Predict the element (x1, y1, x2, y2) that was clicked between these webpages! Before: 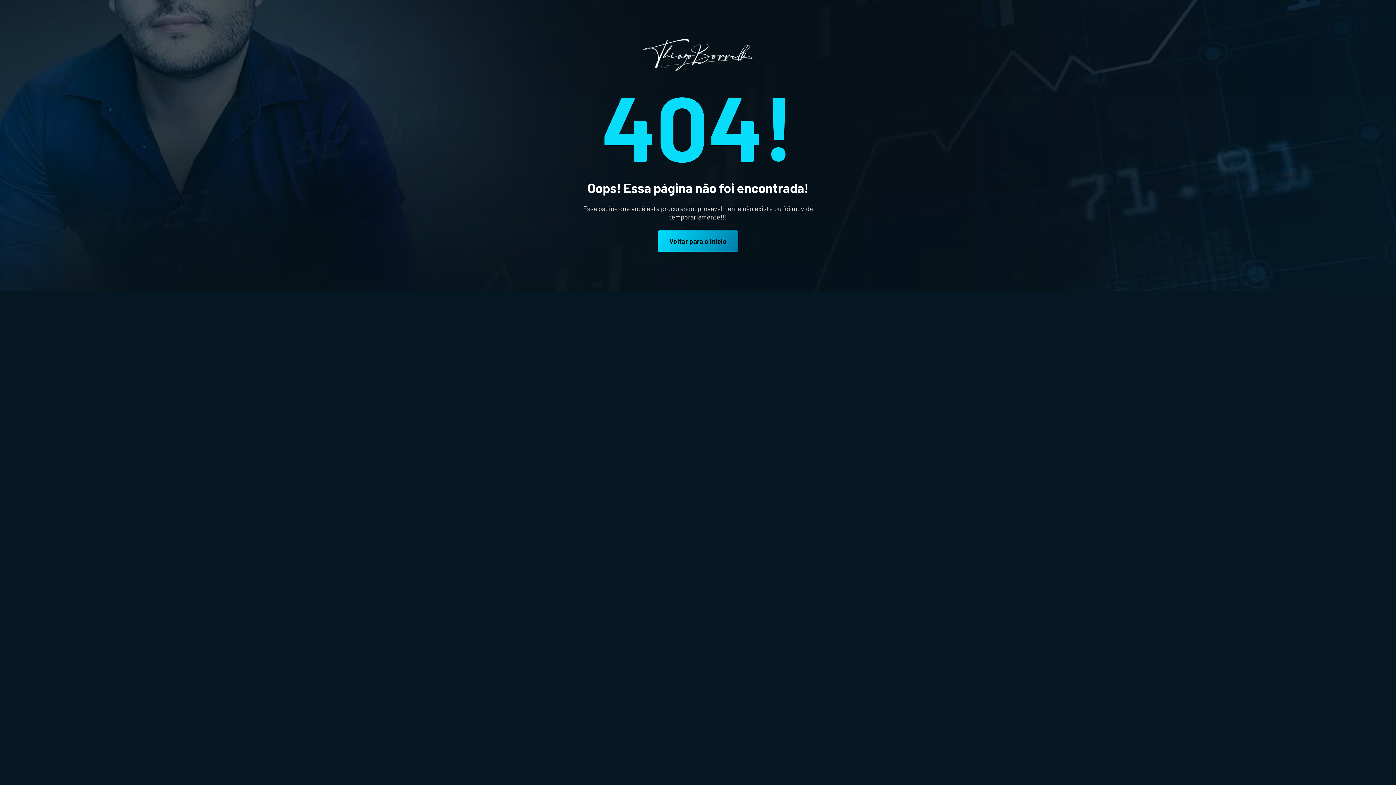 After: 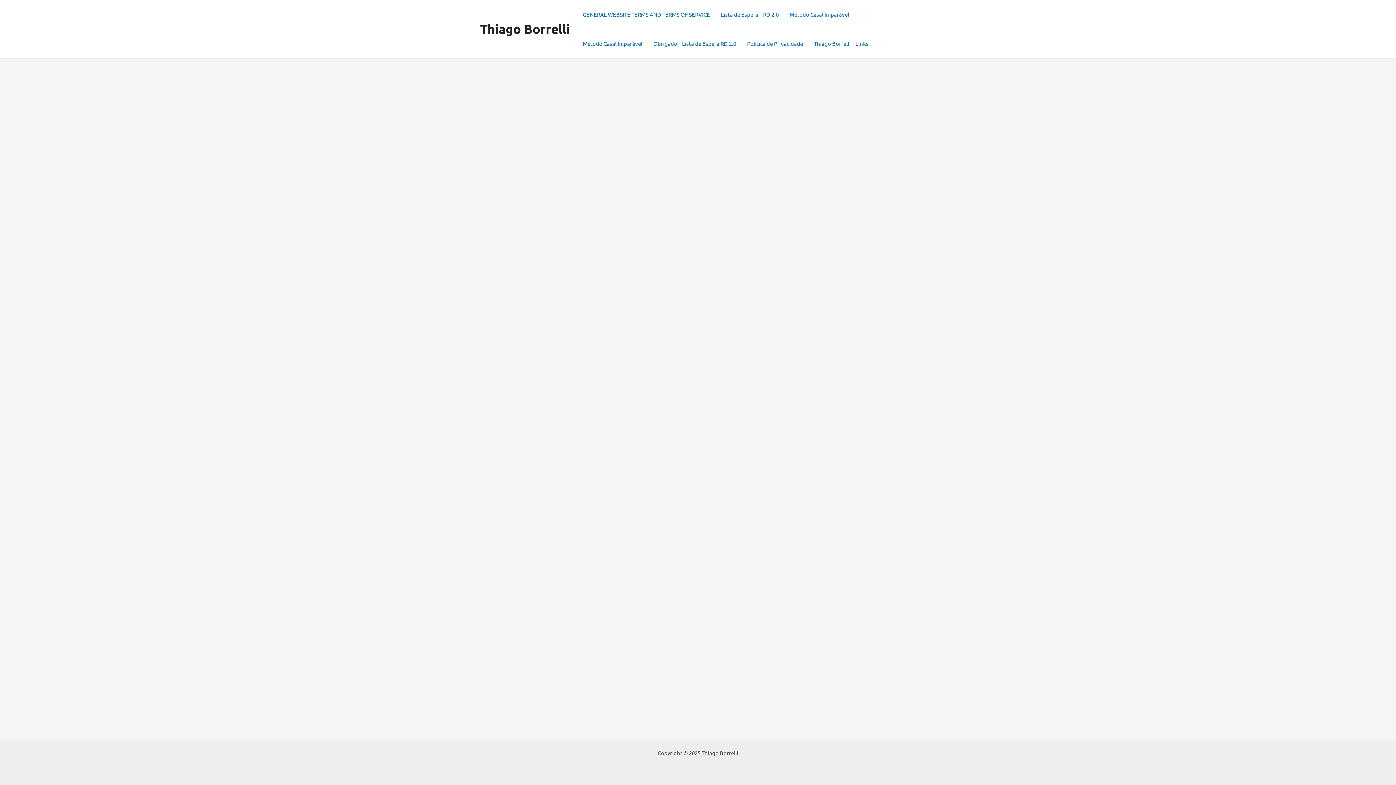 Action: bbox: (620, 38, 776, 71)